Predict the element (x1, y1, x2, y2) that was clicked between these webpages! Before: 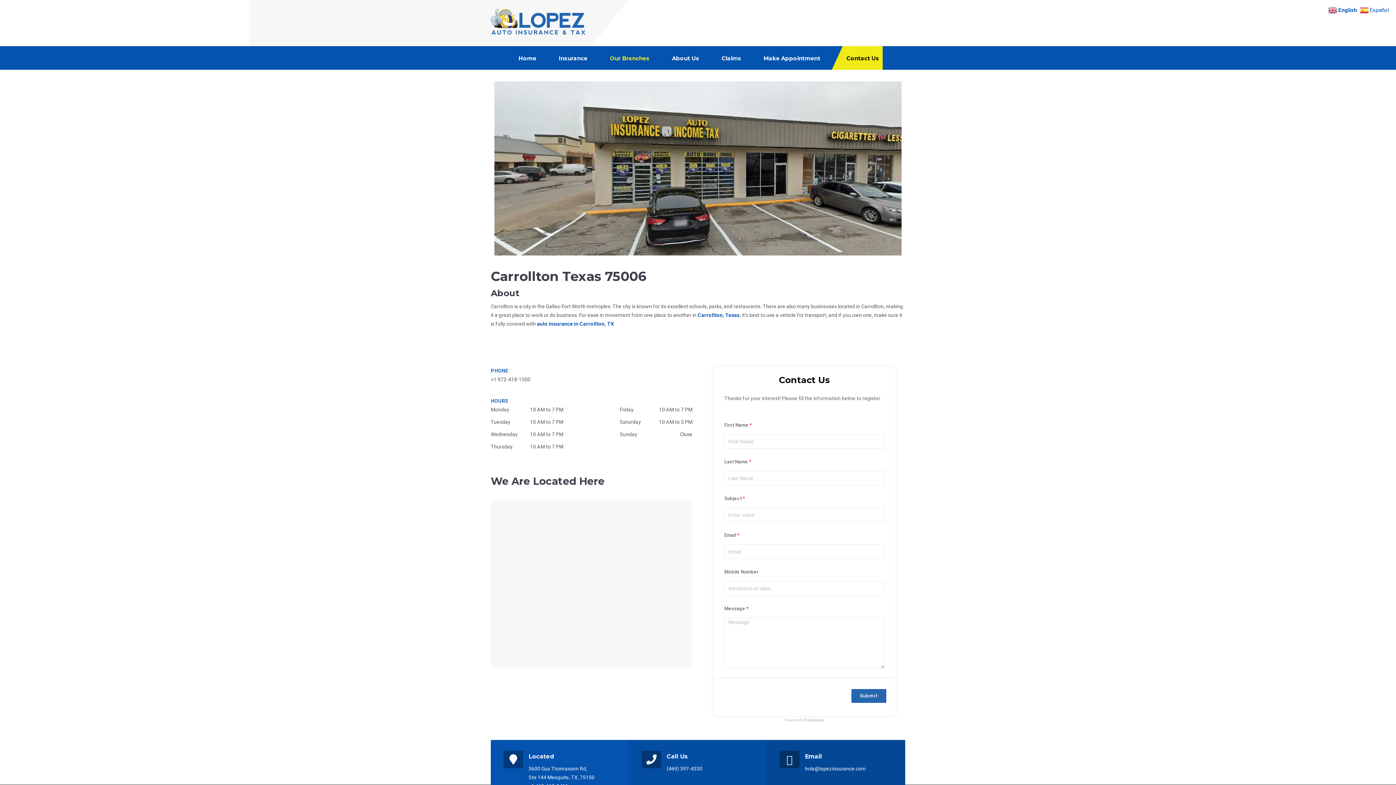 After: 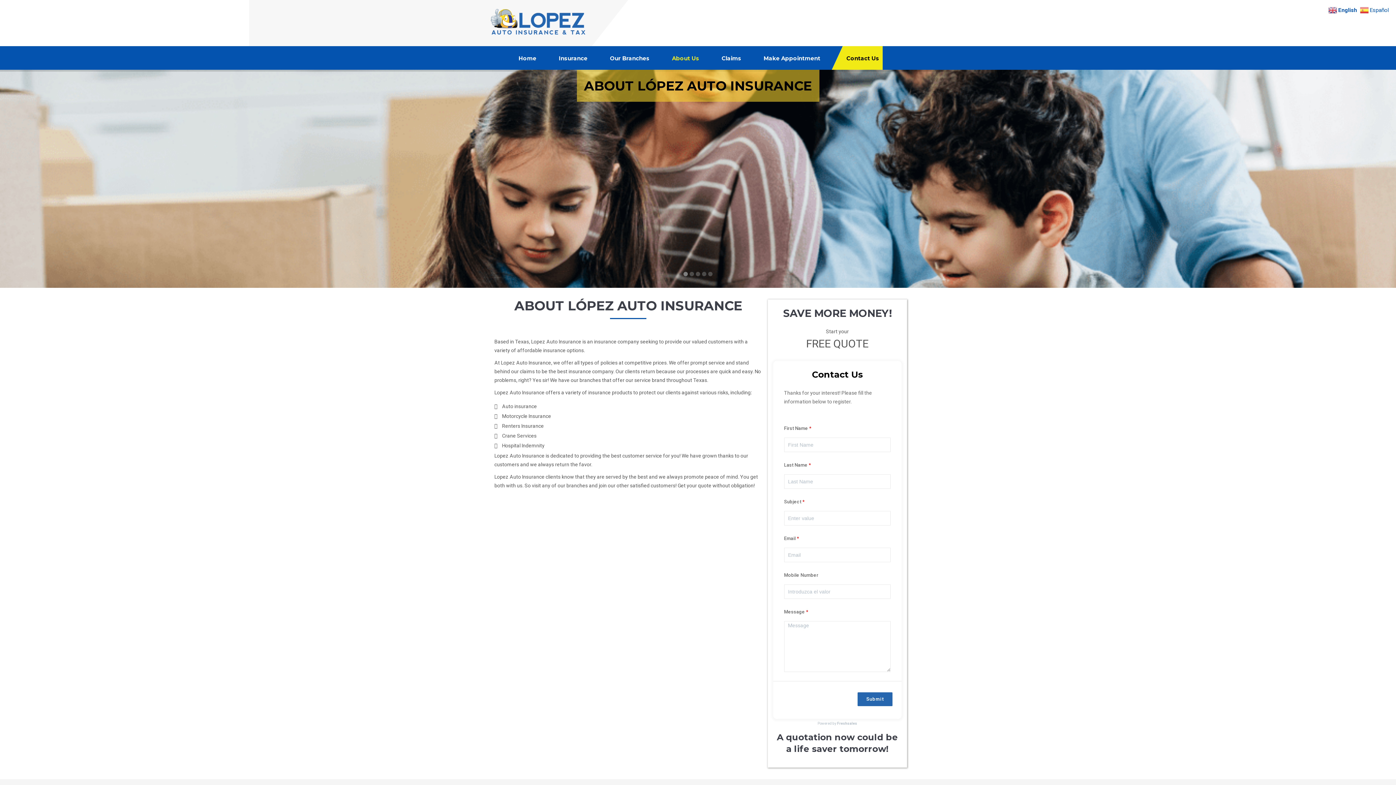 Action: label: About Us bbox: (672, 45, 699, 70)